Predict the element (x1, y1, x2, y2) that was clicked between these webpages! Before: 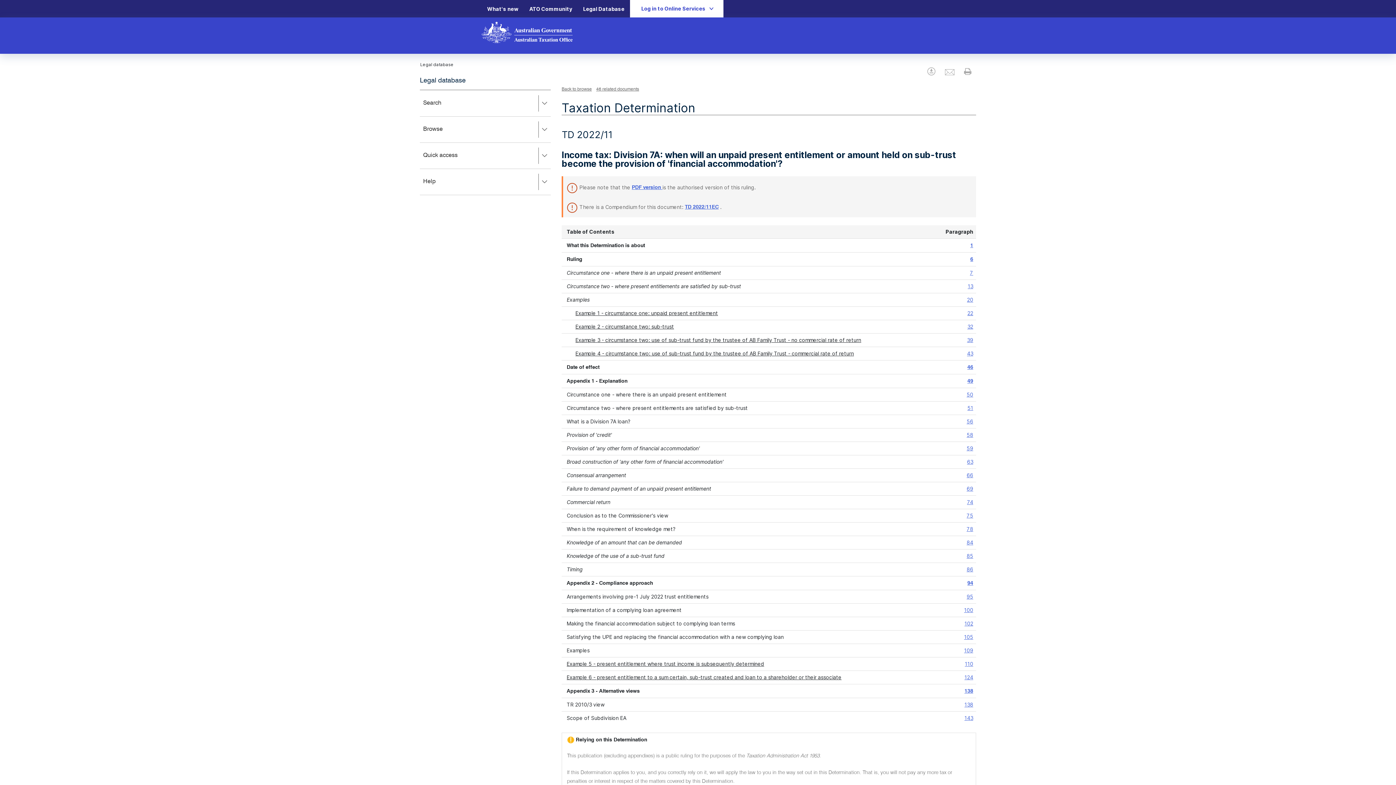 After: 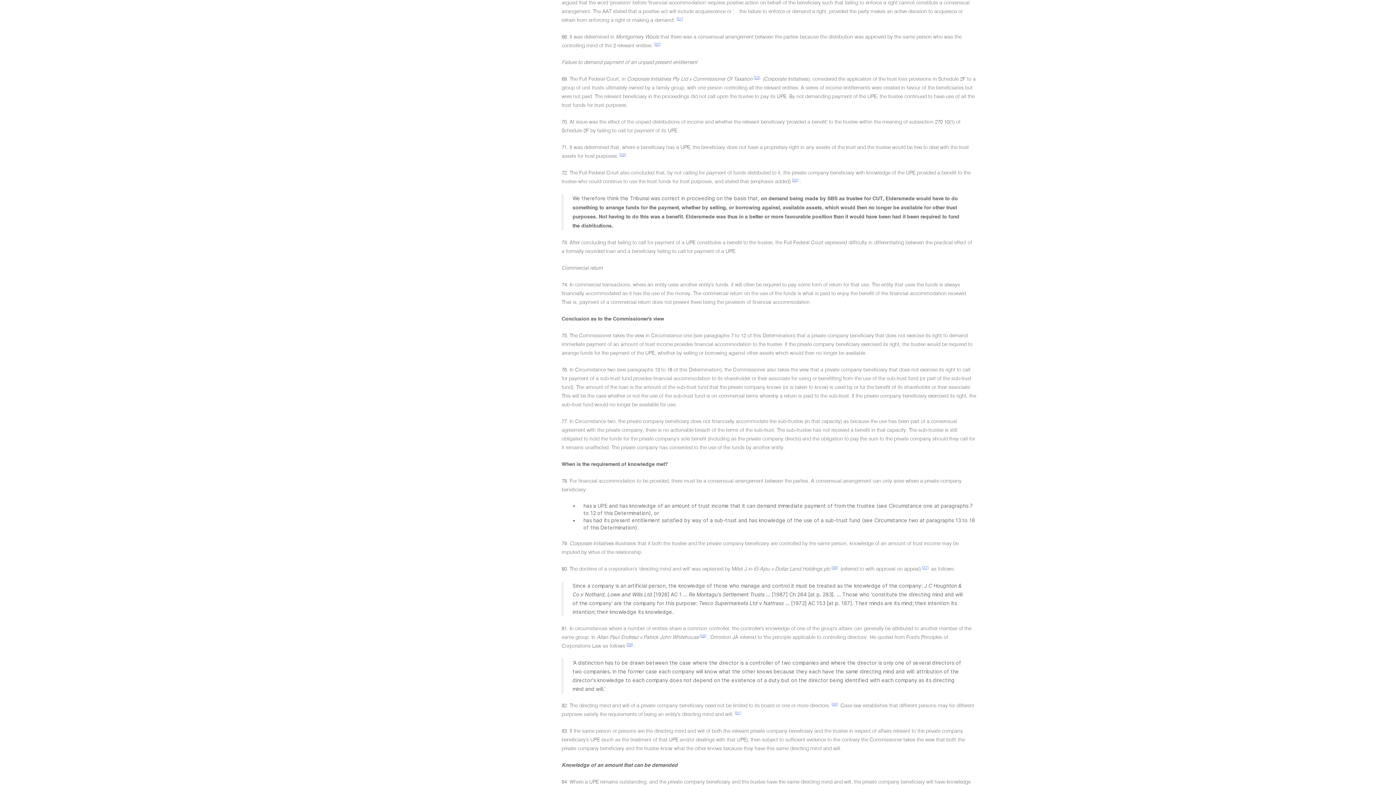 Action: bbox: (966, 485, 973, 492) label: 69